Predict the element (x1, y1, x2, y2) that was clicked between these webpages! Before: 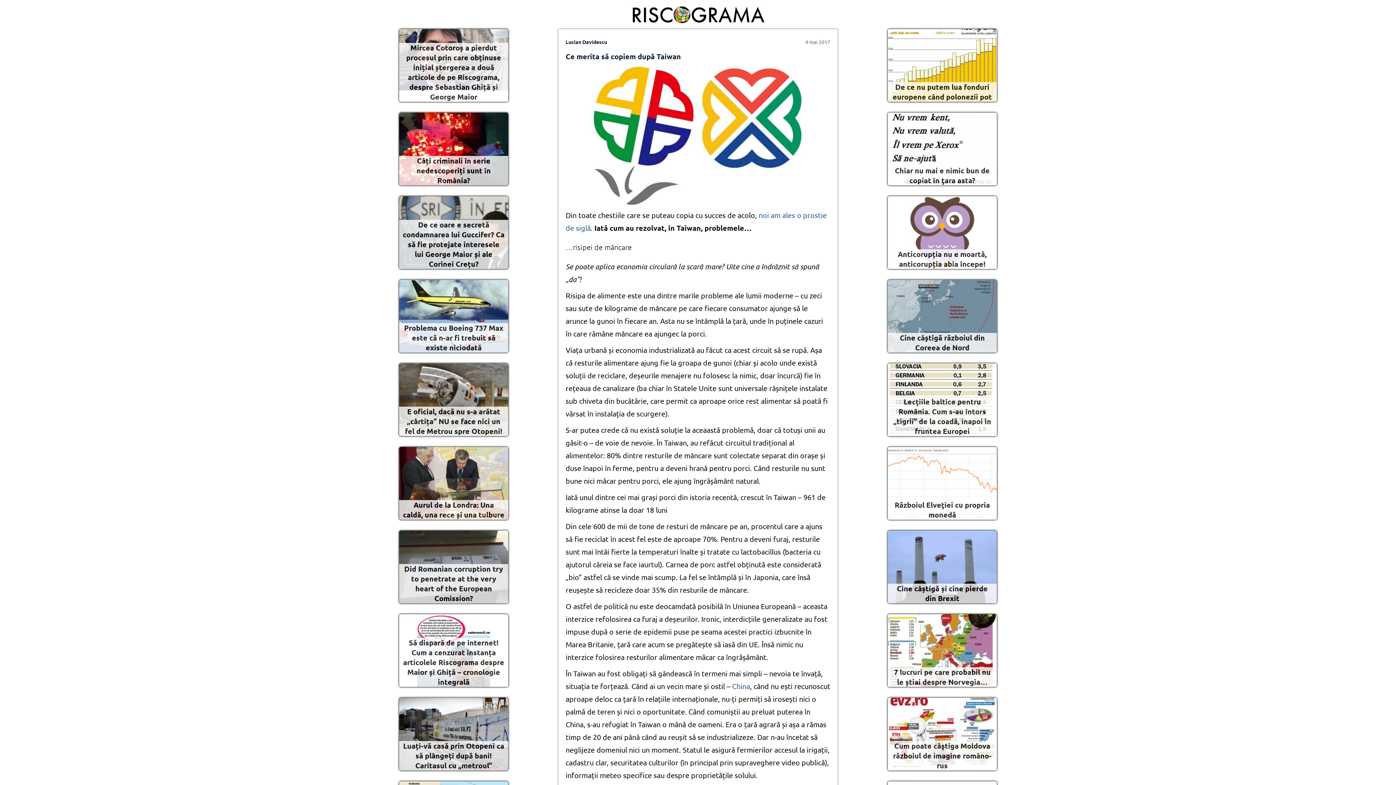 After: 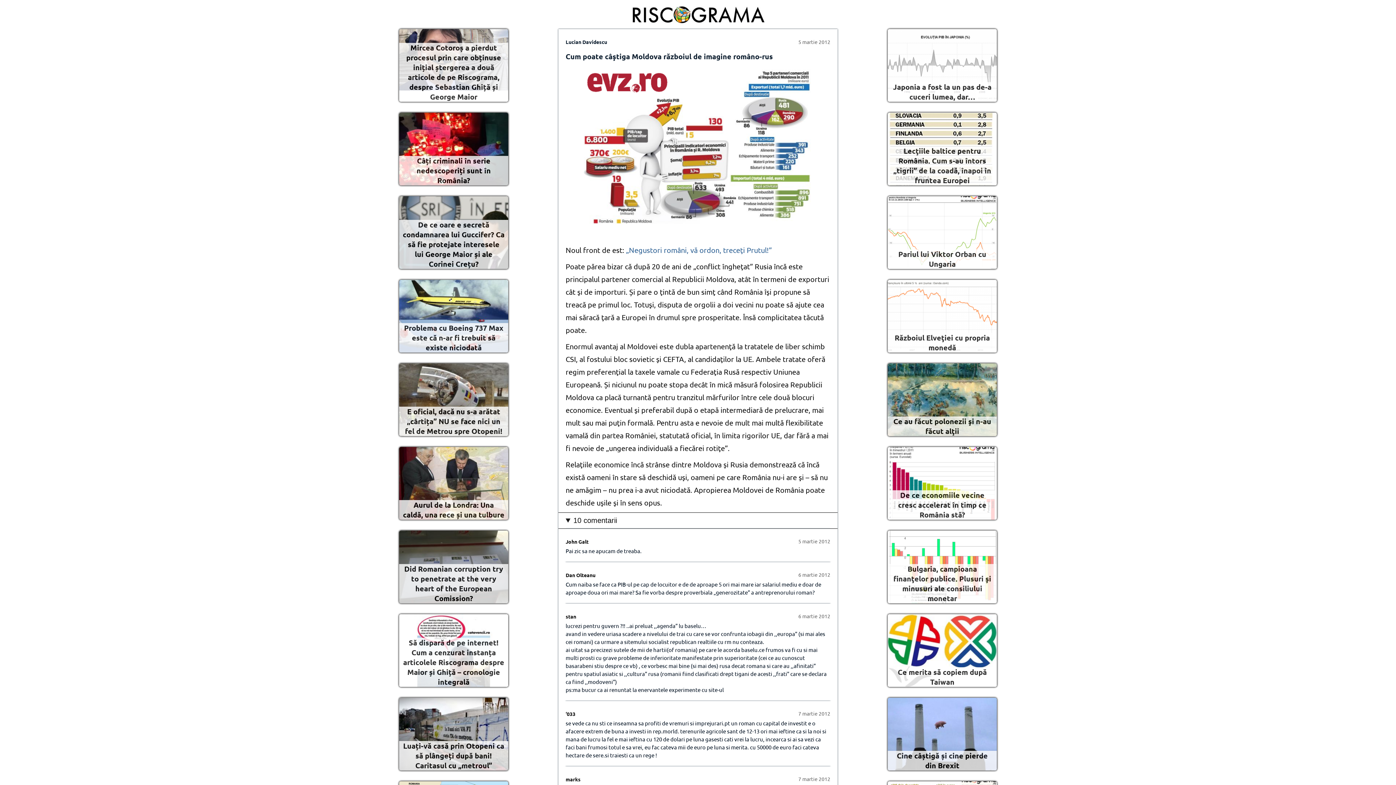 Action: bbox: (837, 698, 1047, 770) label: Cum poate câştiga Moldova războiul de imagine româno-rus